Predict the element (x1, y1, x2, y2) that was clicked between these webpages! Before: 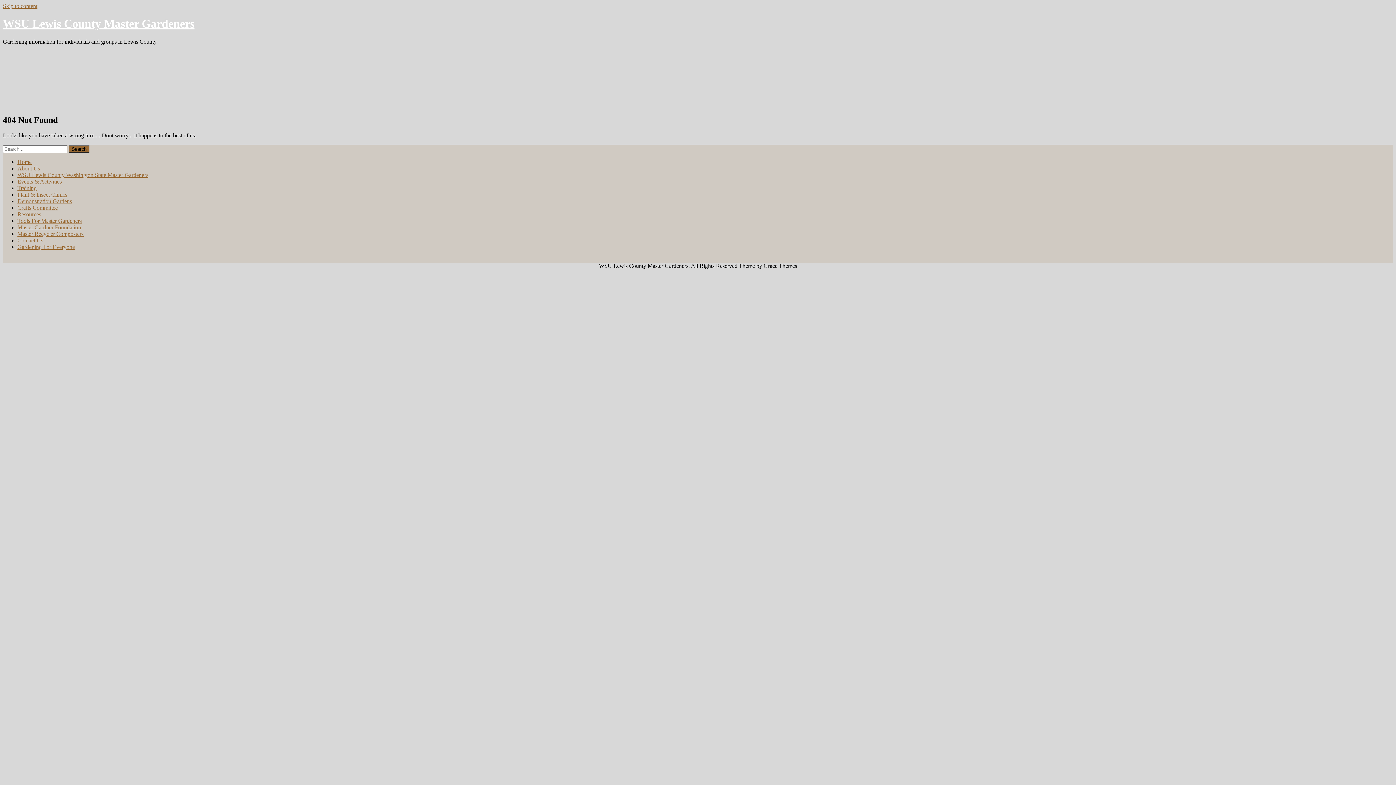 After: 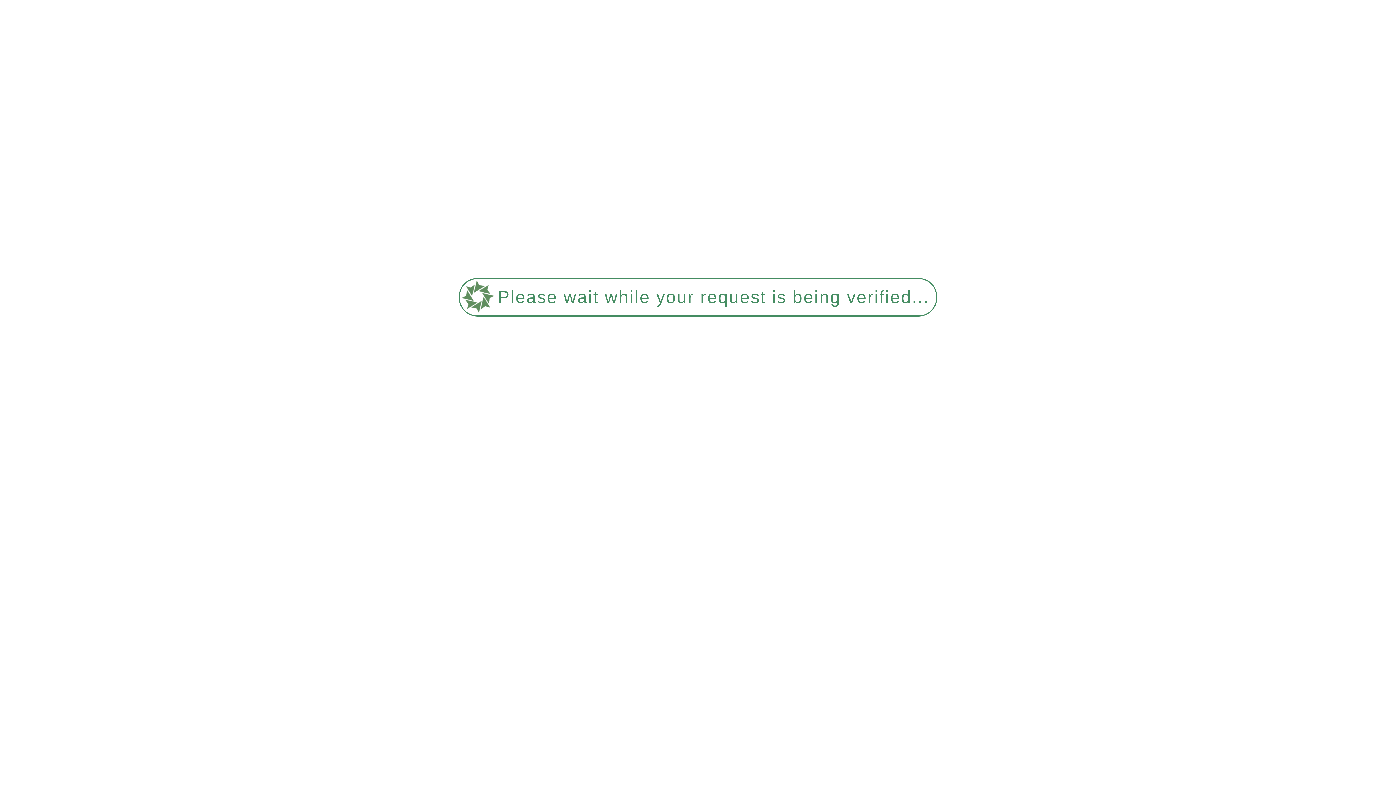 Action: bbox: (17, 211, 41, 217) label: Resources